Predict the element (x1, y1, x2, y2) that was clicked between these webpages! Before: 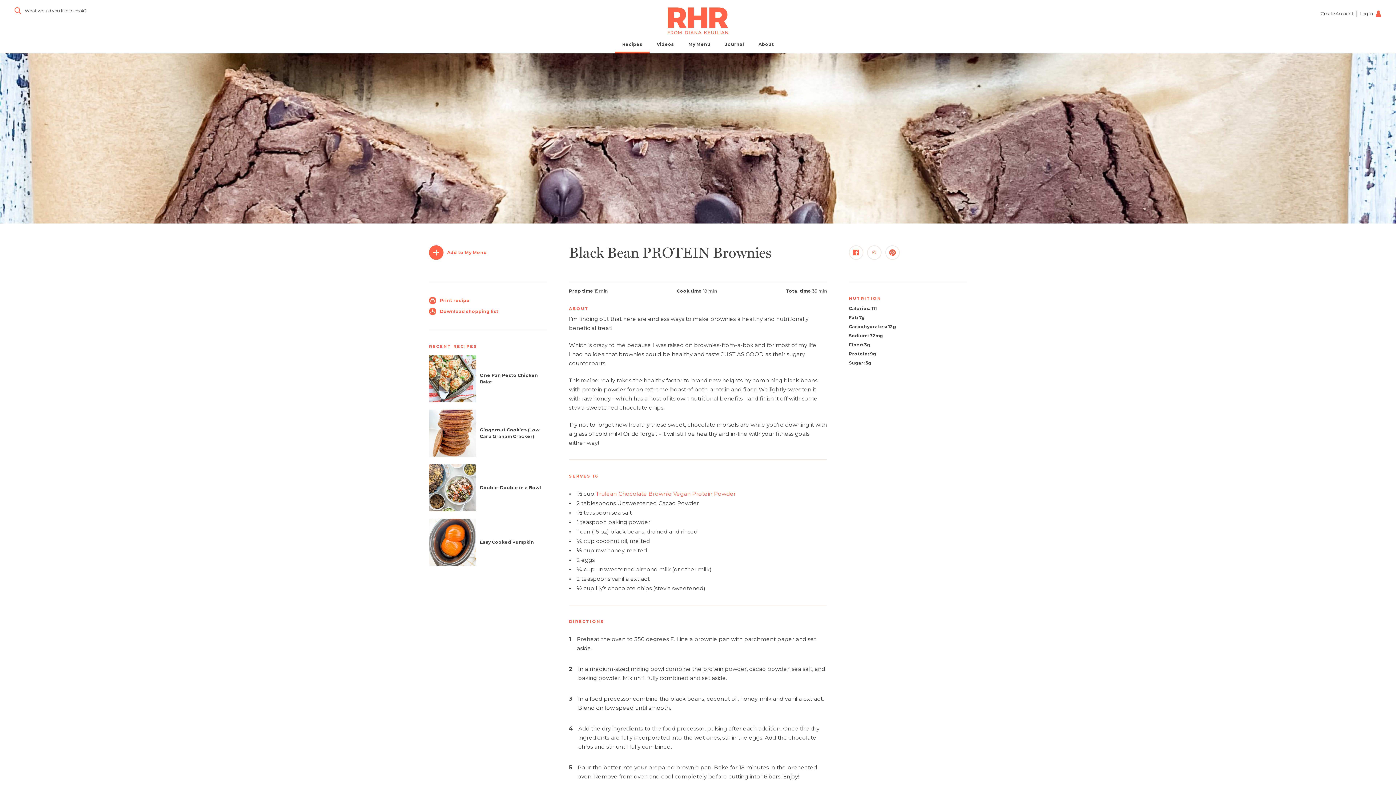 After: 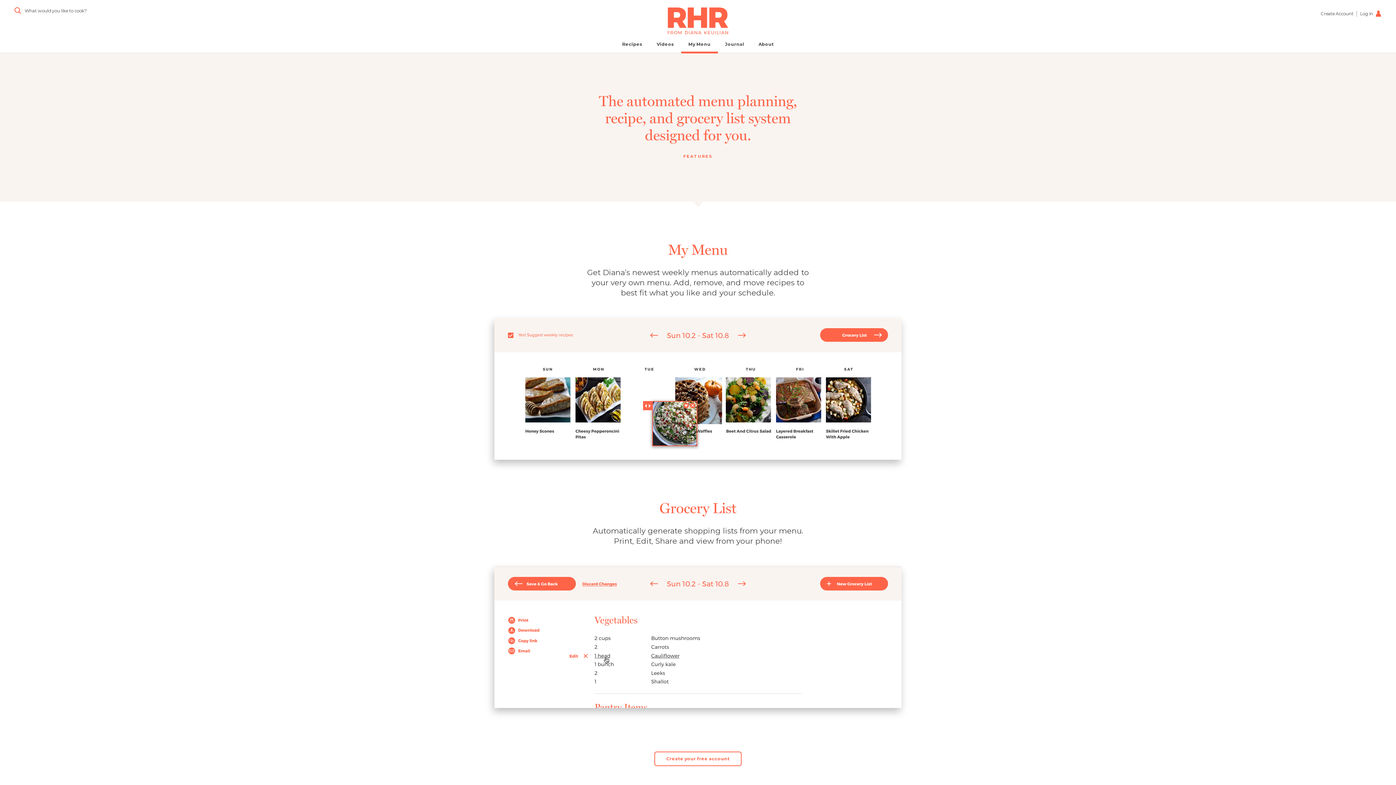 Action: bbox: (681, 35, 718, 53) label: My Menu